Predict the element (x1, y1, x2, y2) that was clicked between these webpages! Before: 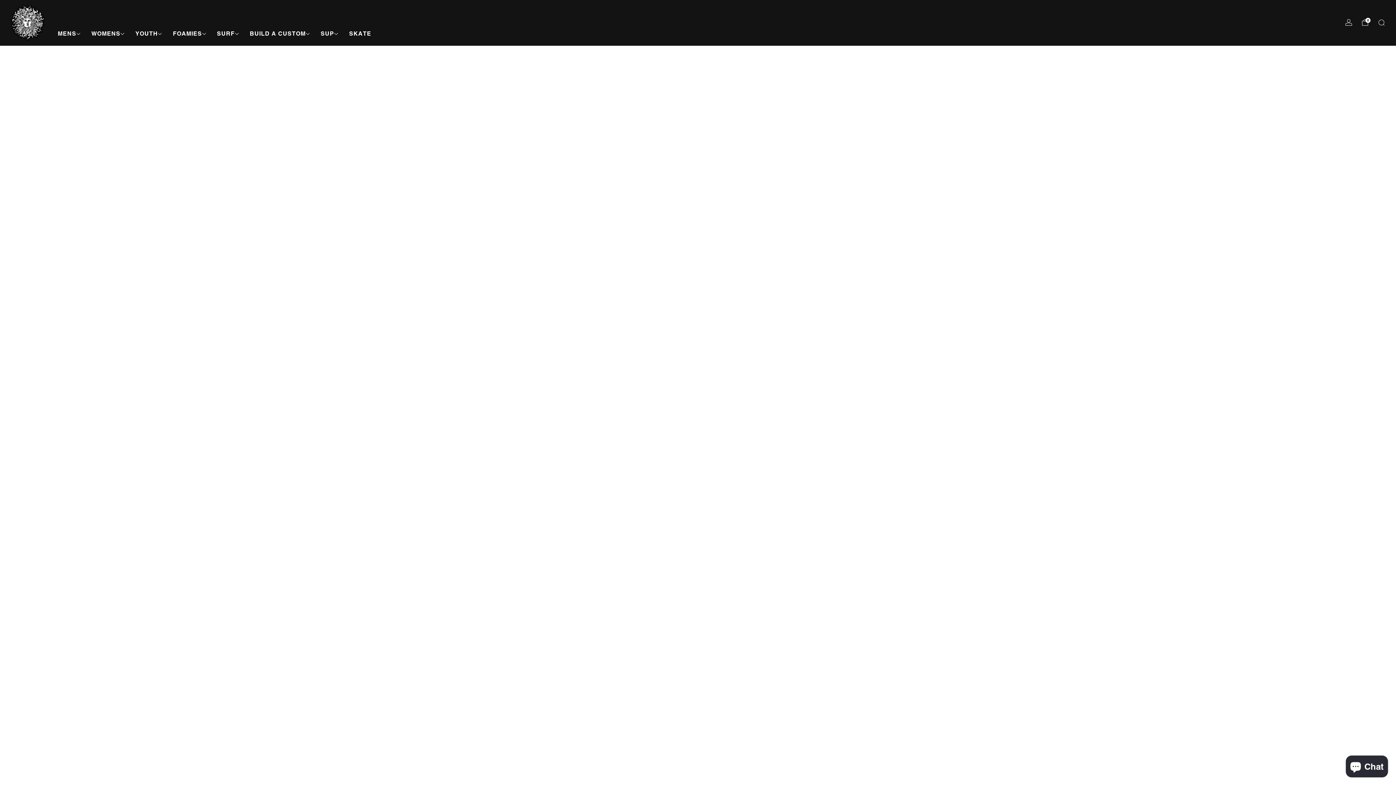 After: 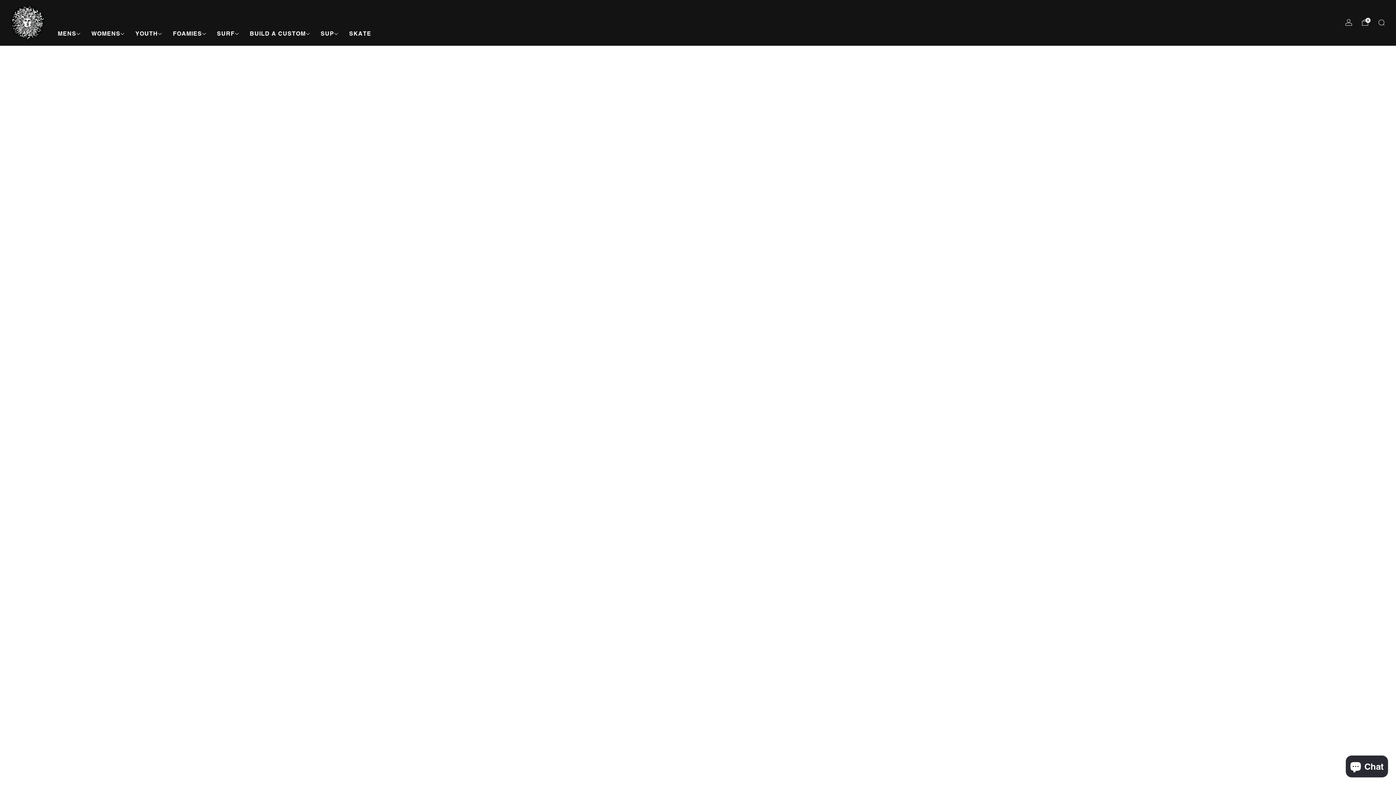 Action: bbox: (10, 5, 44, 40)